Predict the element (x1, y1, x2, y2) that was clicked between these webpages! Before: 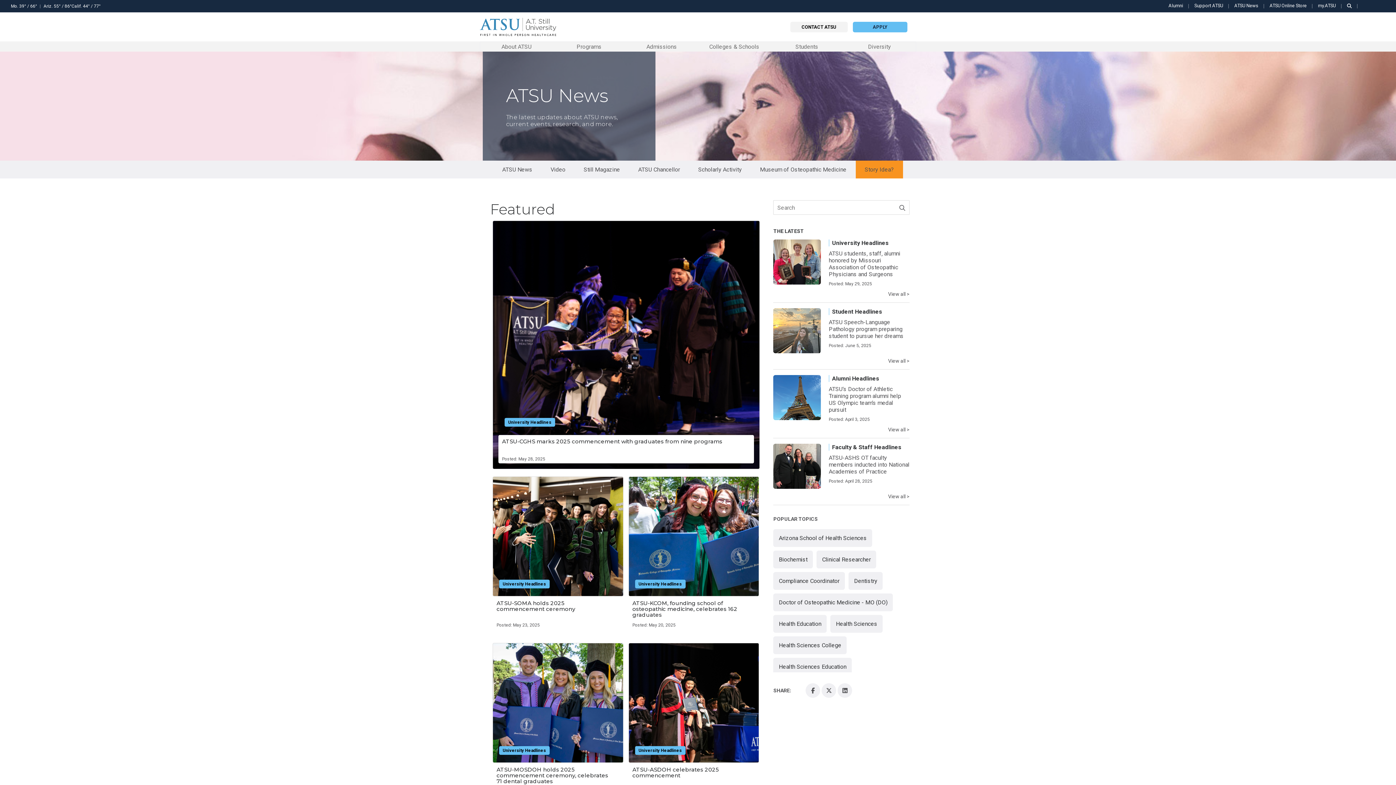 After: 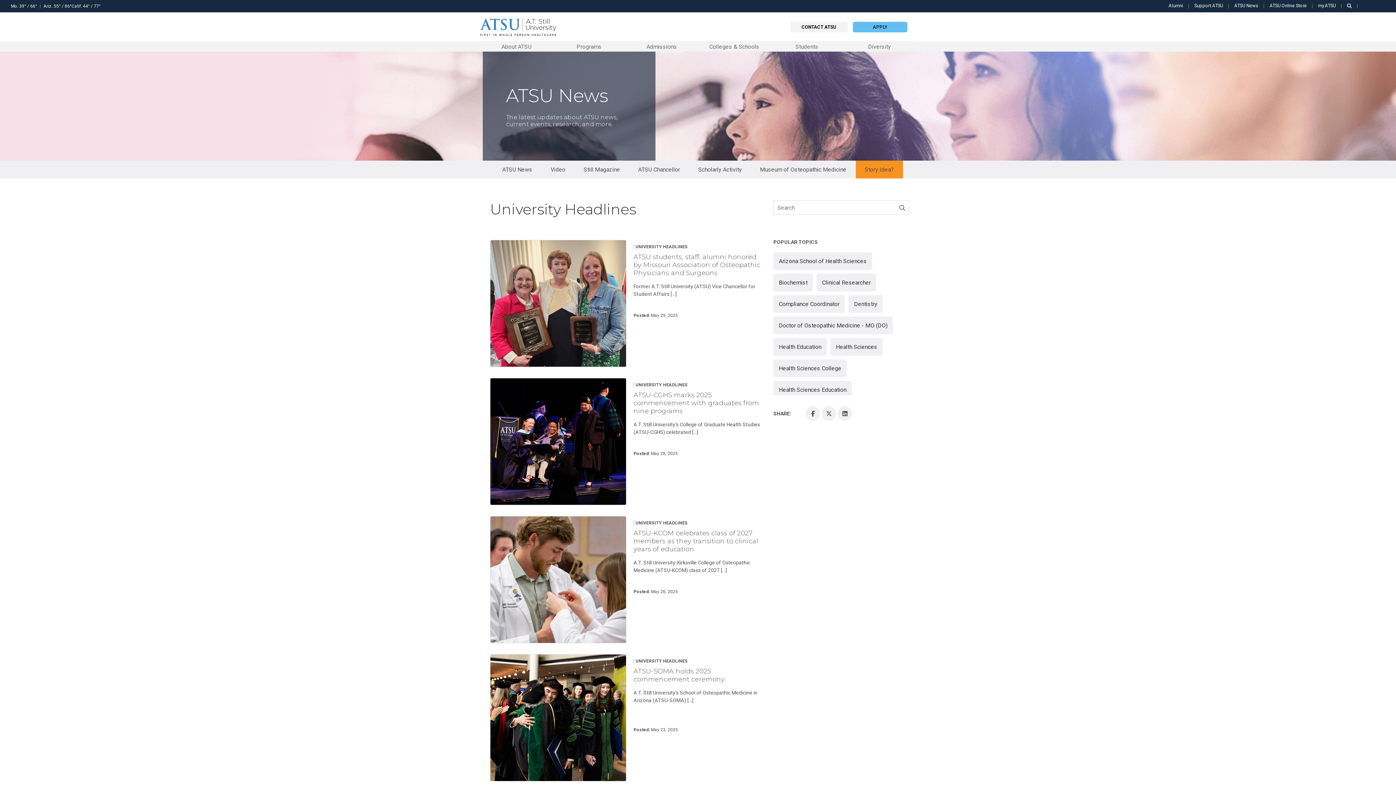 Action: label: View all > bbox: (888, 291, 909, 297)